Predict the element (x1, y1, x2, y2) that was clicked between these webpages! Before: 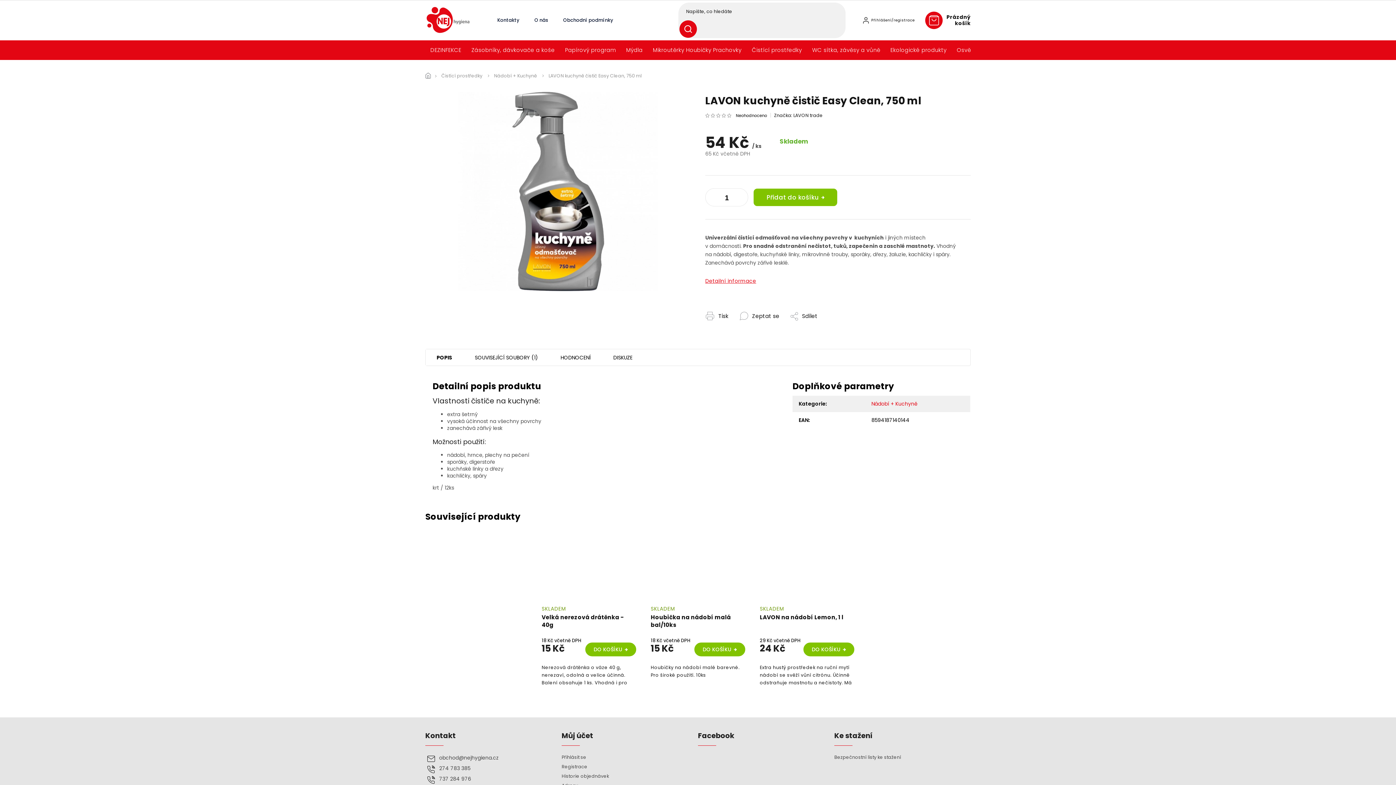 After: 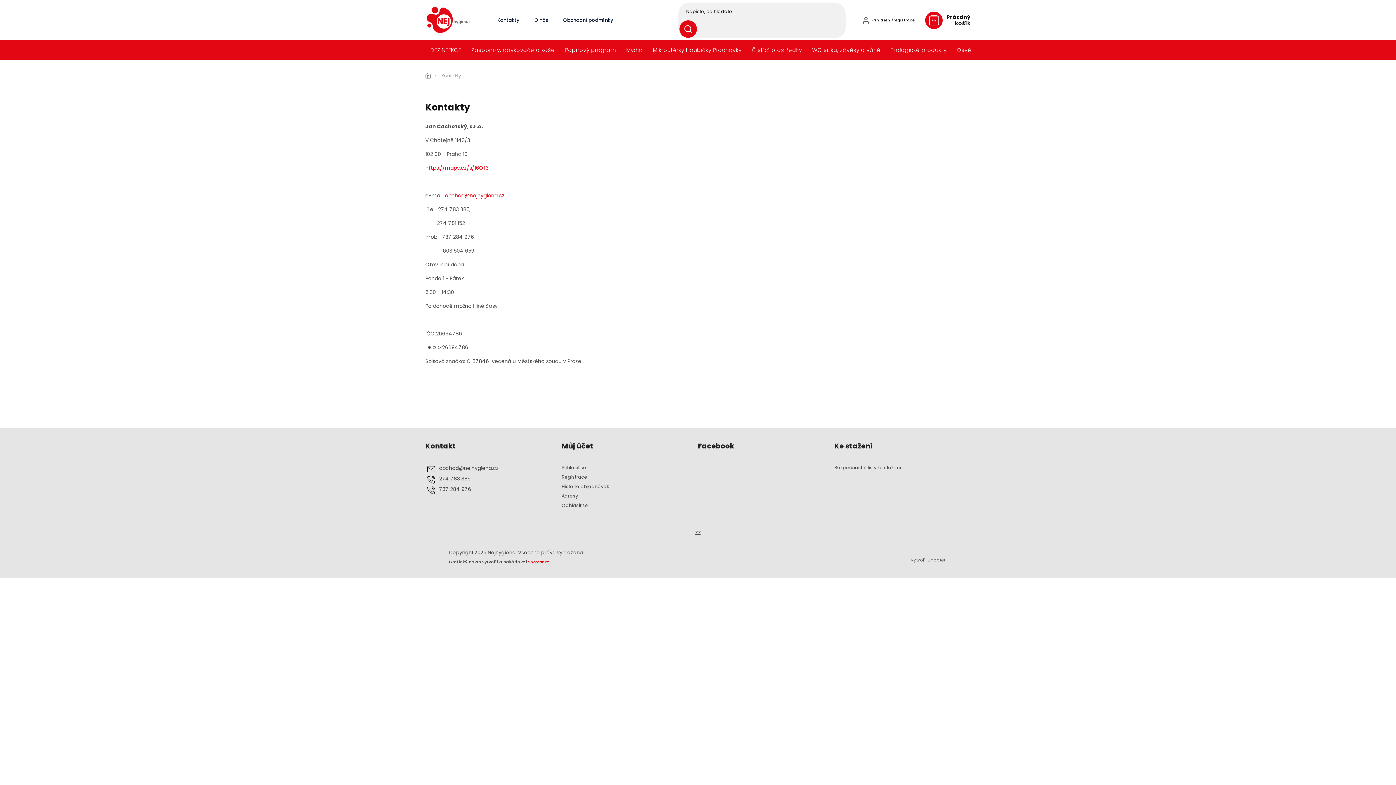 Action: label: Kontakty bbox: (492, 14, 524, 25)